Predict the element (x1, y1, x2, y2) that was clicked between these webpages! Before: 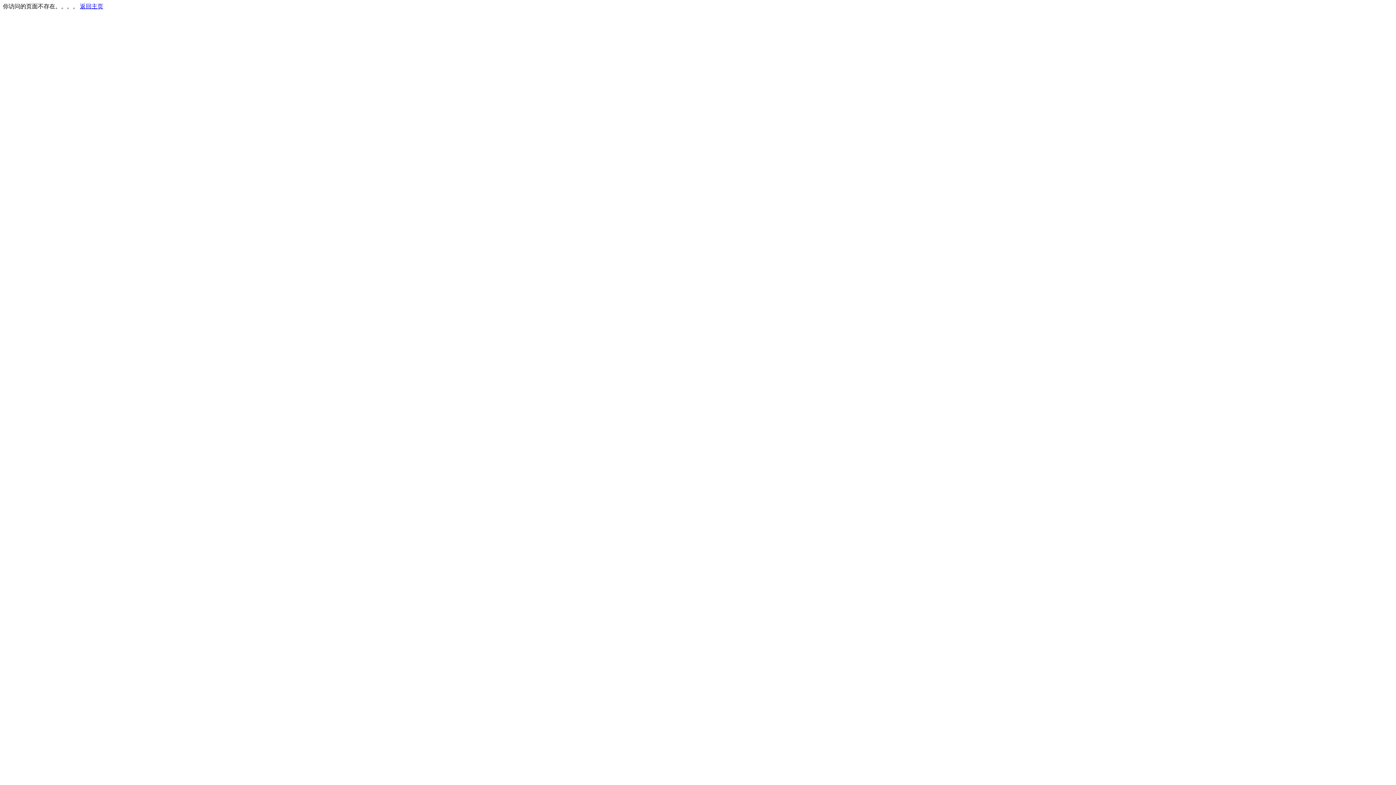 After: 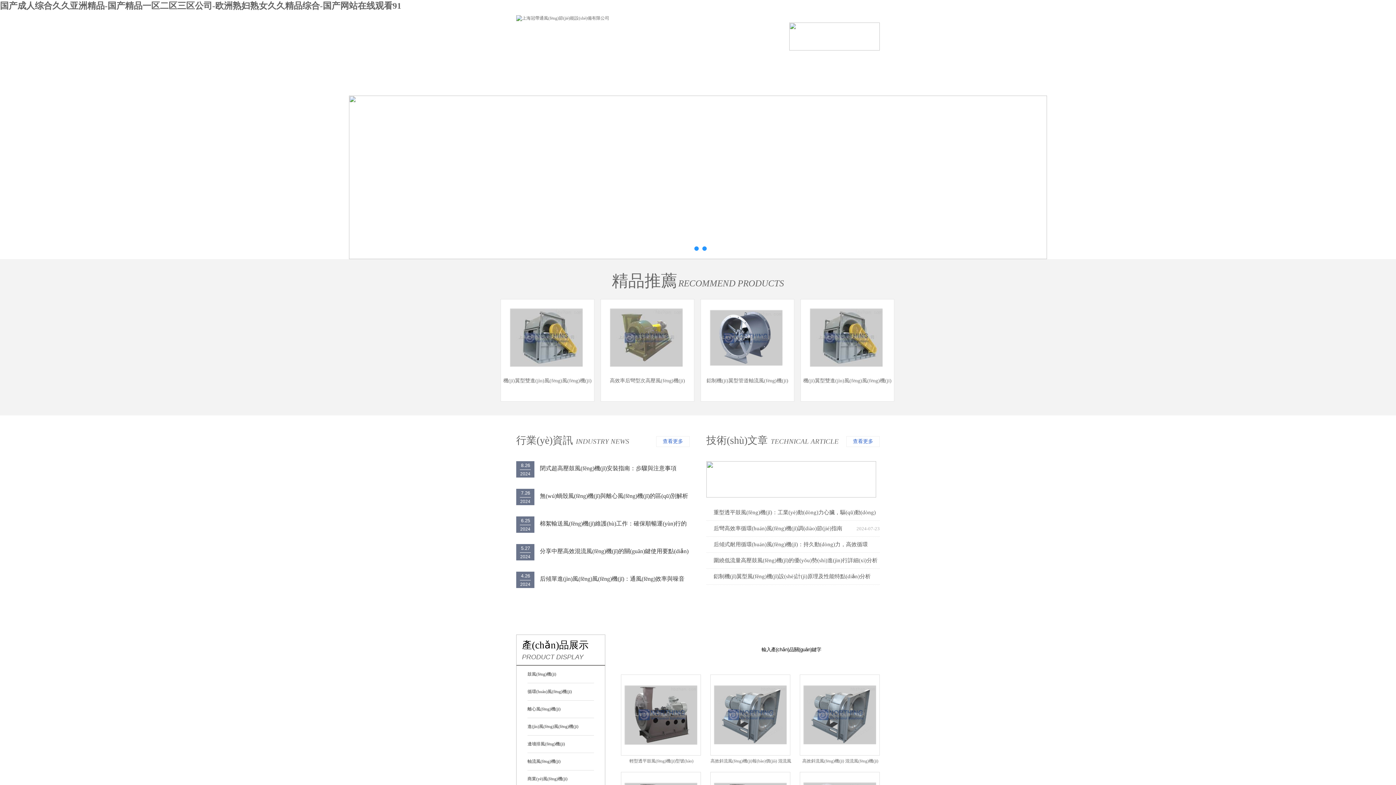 Action: label: 返回主页 bbox: (80, 3, 103, 9)